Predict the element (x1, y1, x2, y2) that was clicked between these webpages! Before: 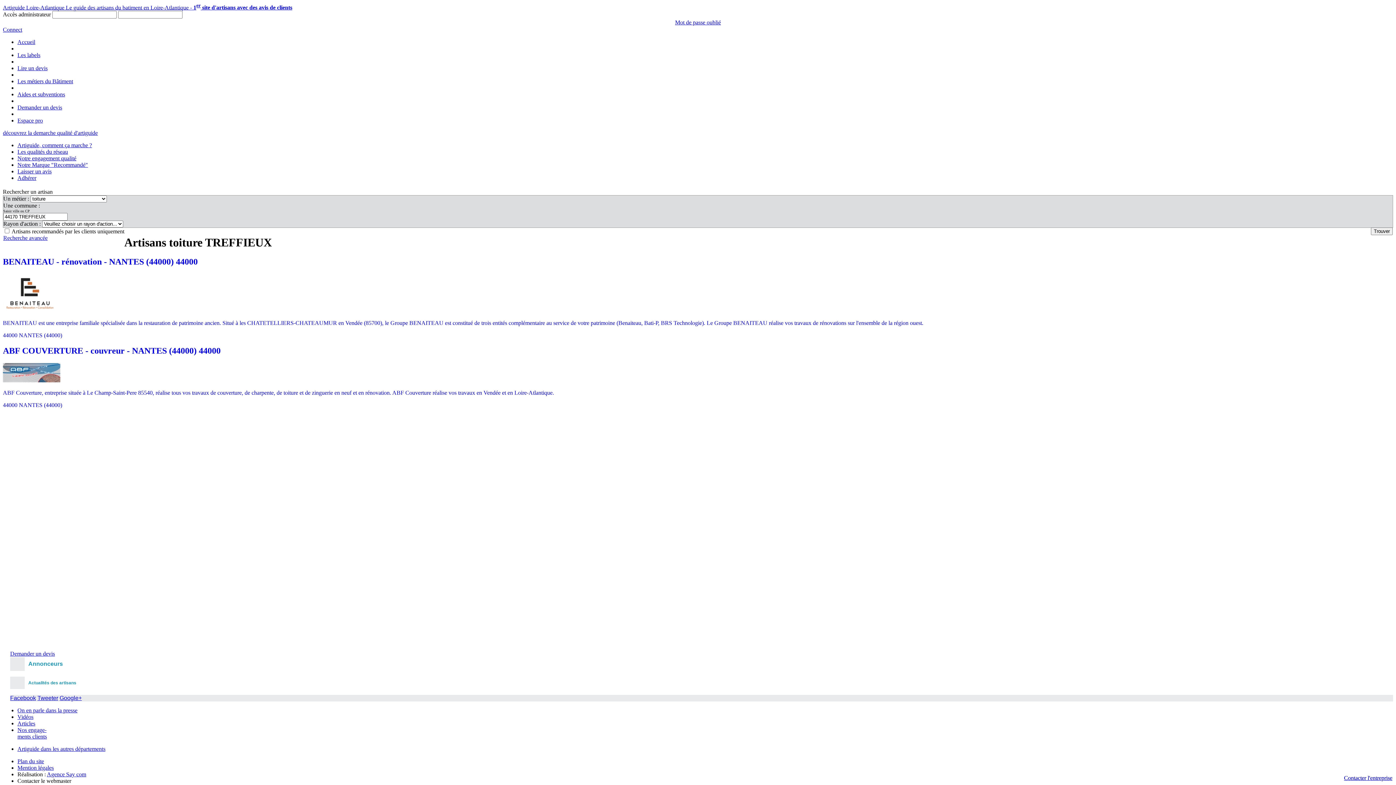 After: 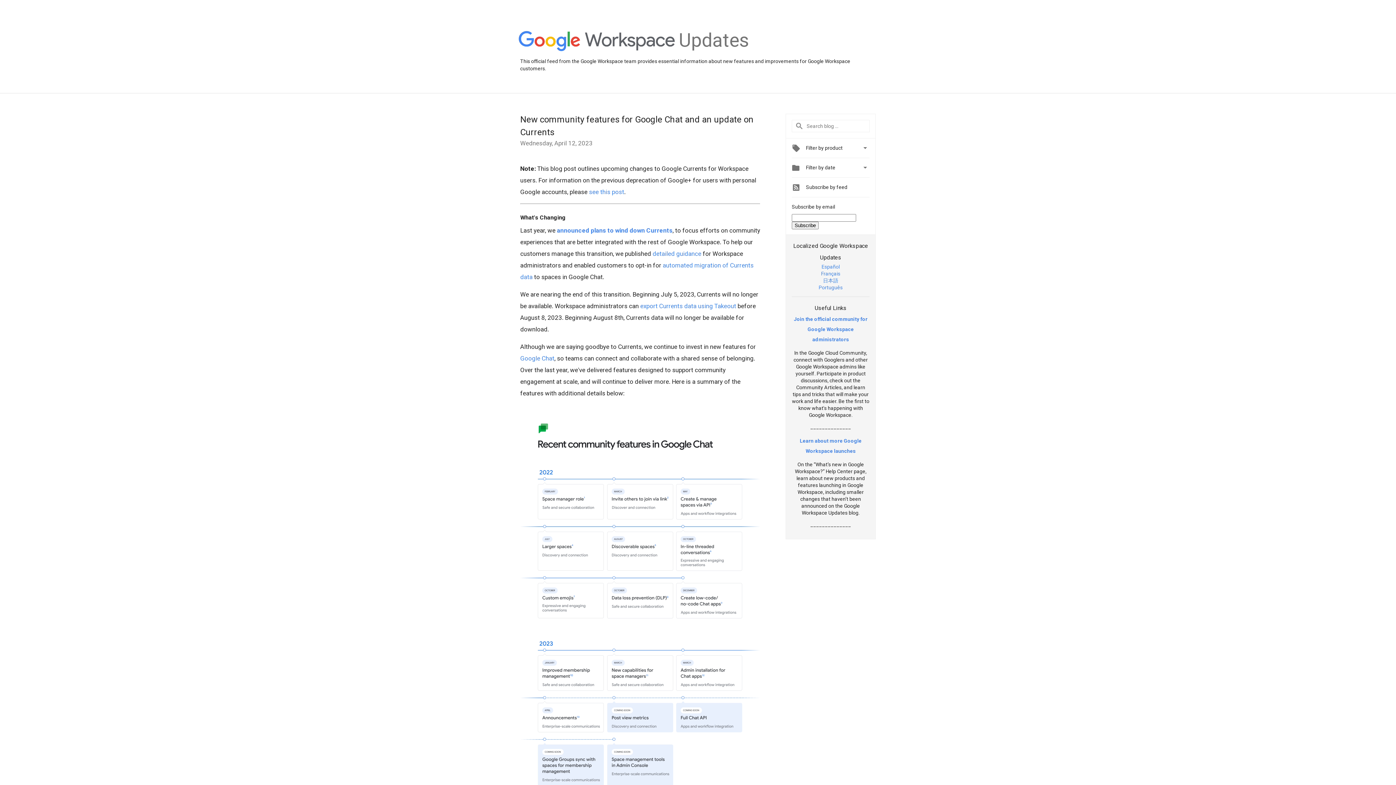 Action: bbox: (59, 695, 81, 701) label: Google+